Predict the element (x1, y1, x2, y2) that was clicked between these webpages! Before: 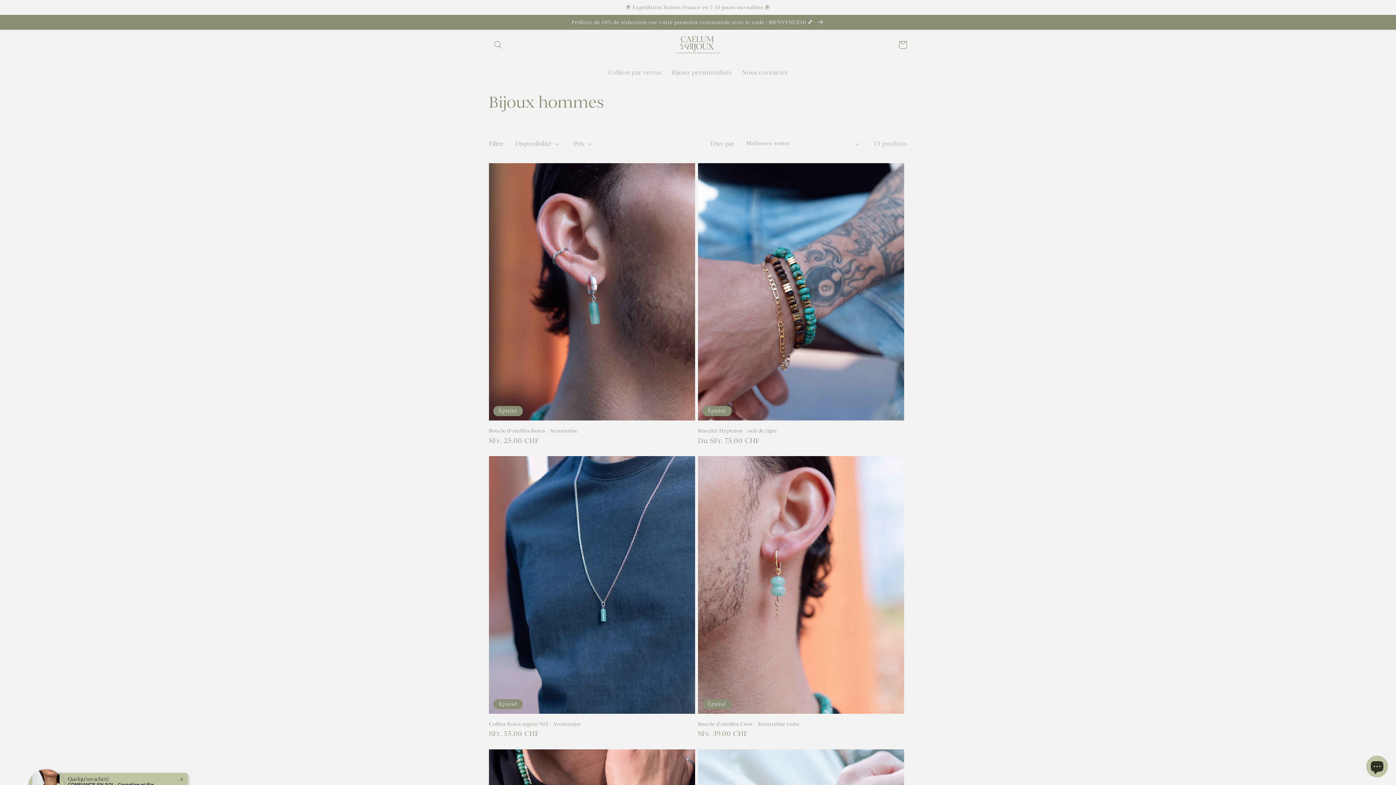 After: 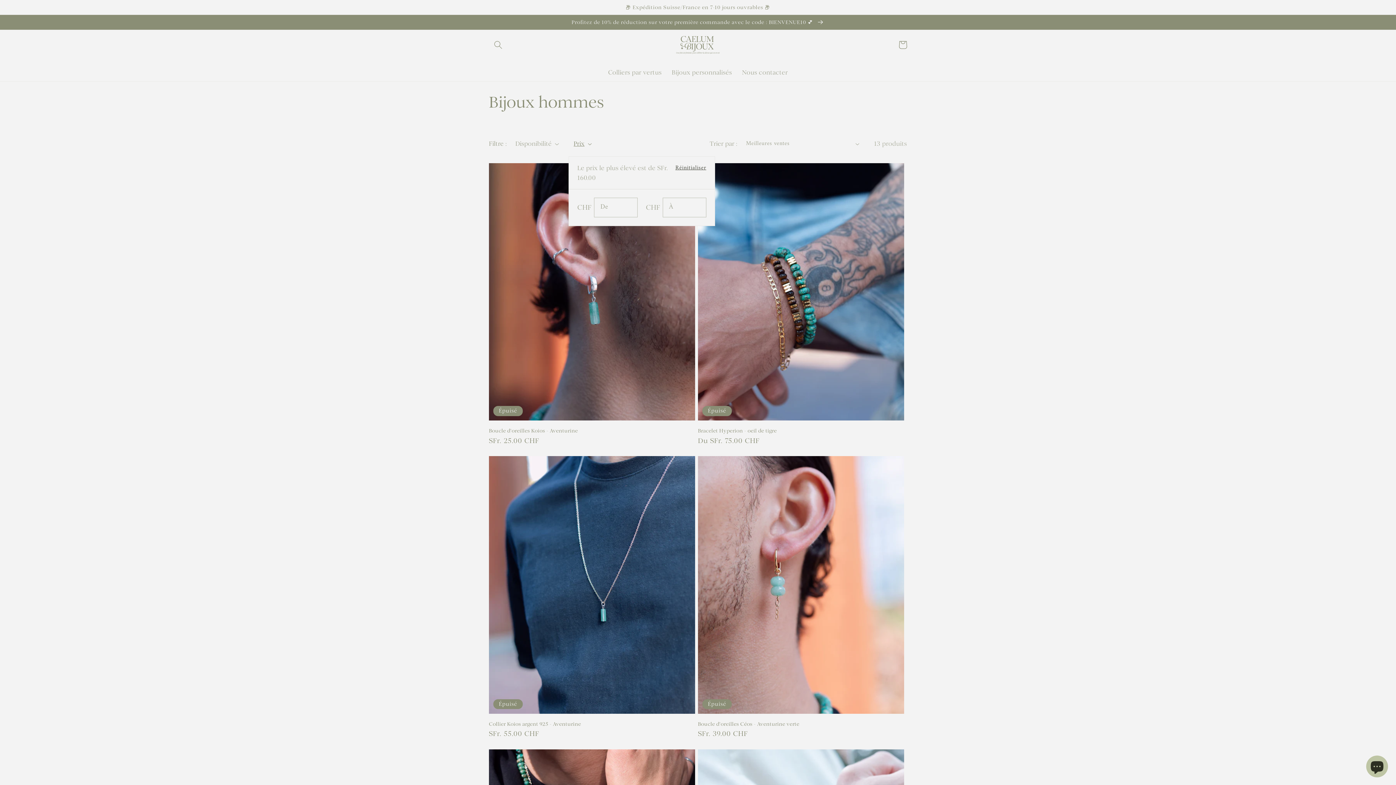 Action: bbox: (573, 139, 592, 148) label: Prix